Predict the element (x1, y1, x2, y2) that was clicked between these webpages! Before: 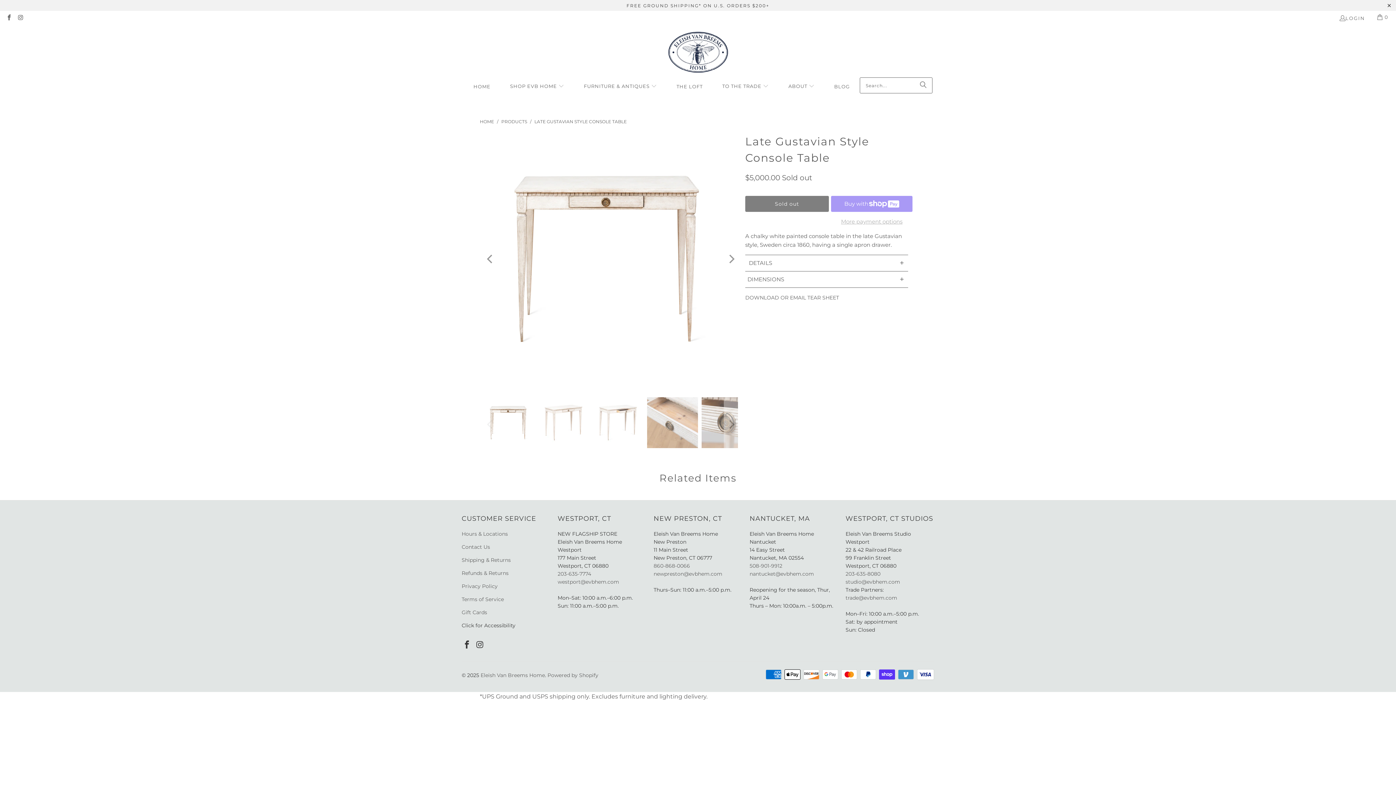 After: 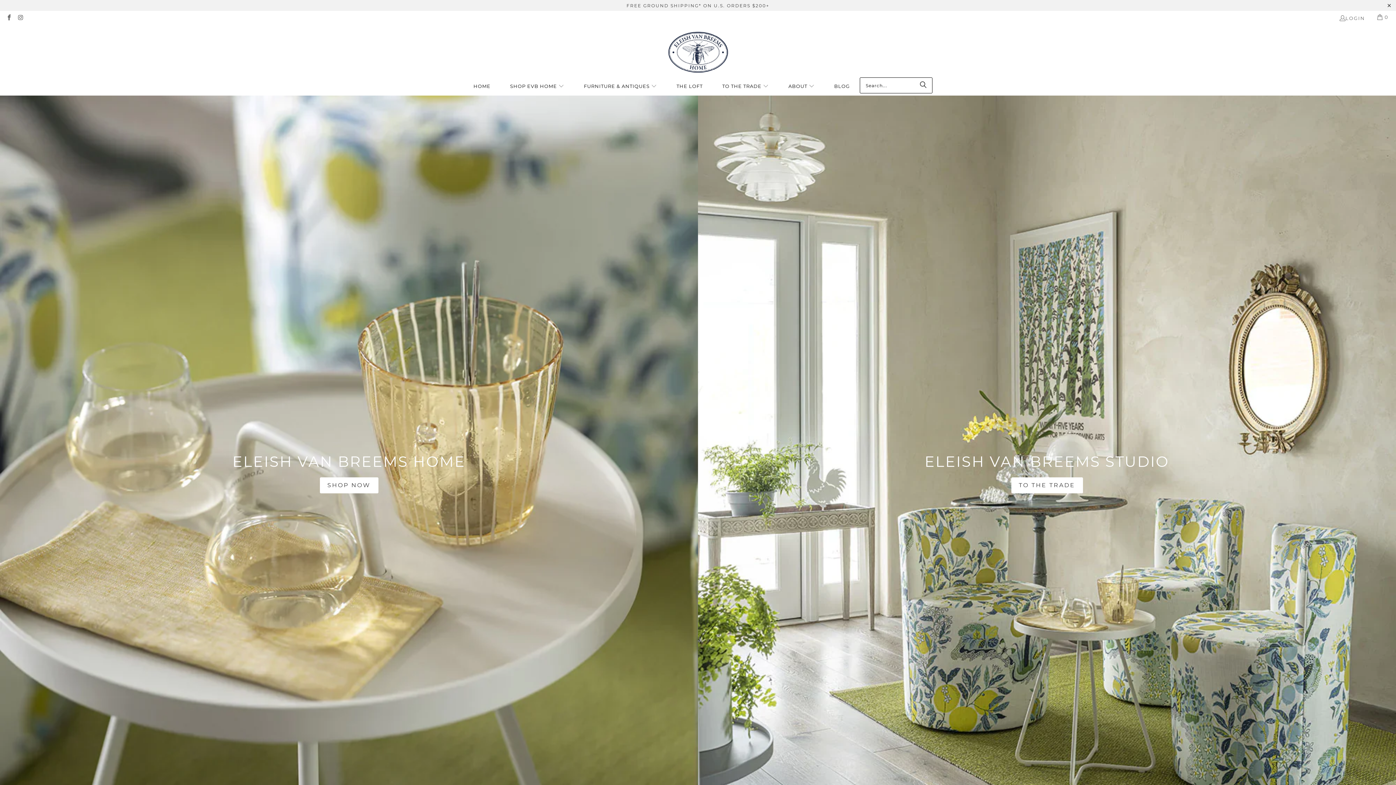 Action: label: HOME bbox: (473, 77, 490, 95)